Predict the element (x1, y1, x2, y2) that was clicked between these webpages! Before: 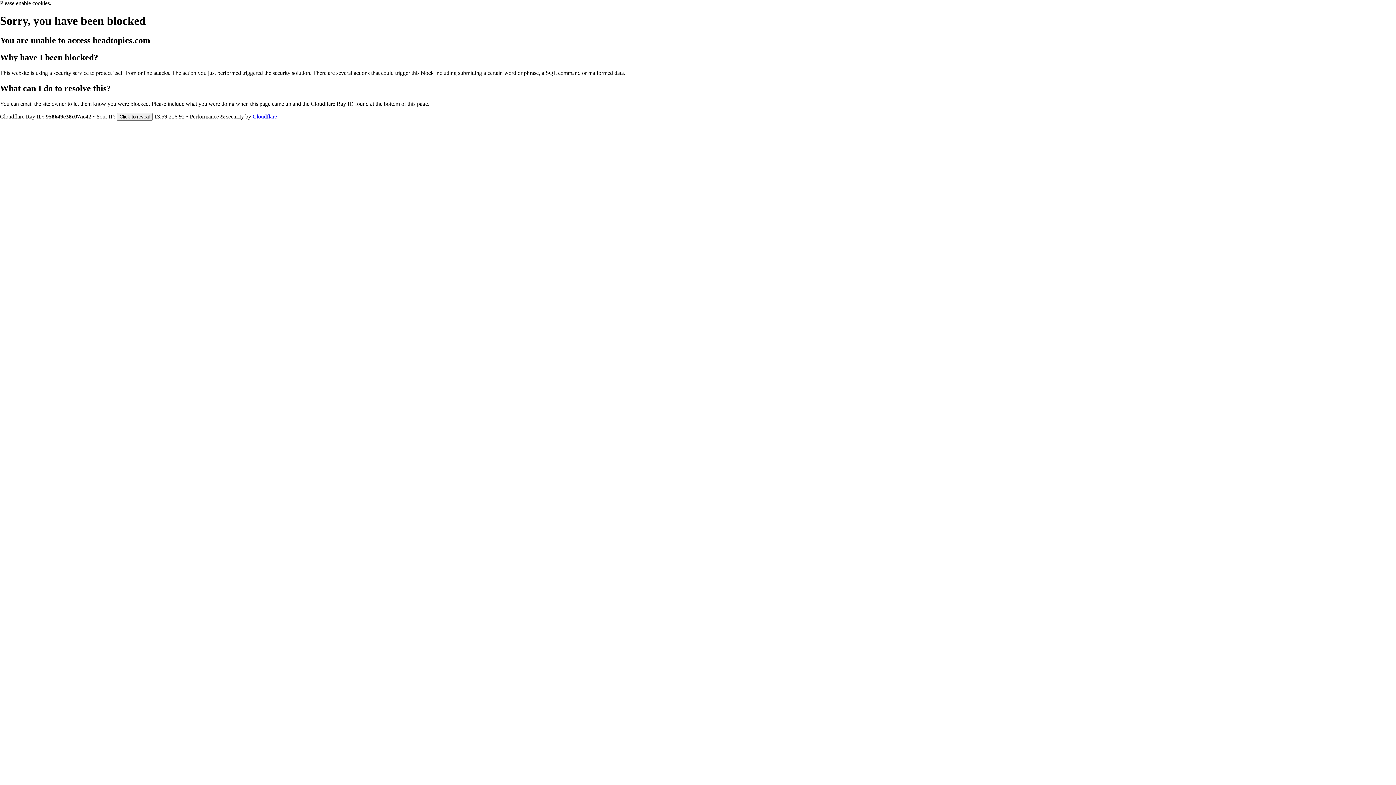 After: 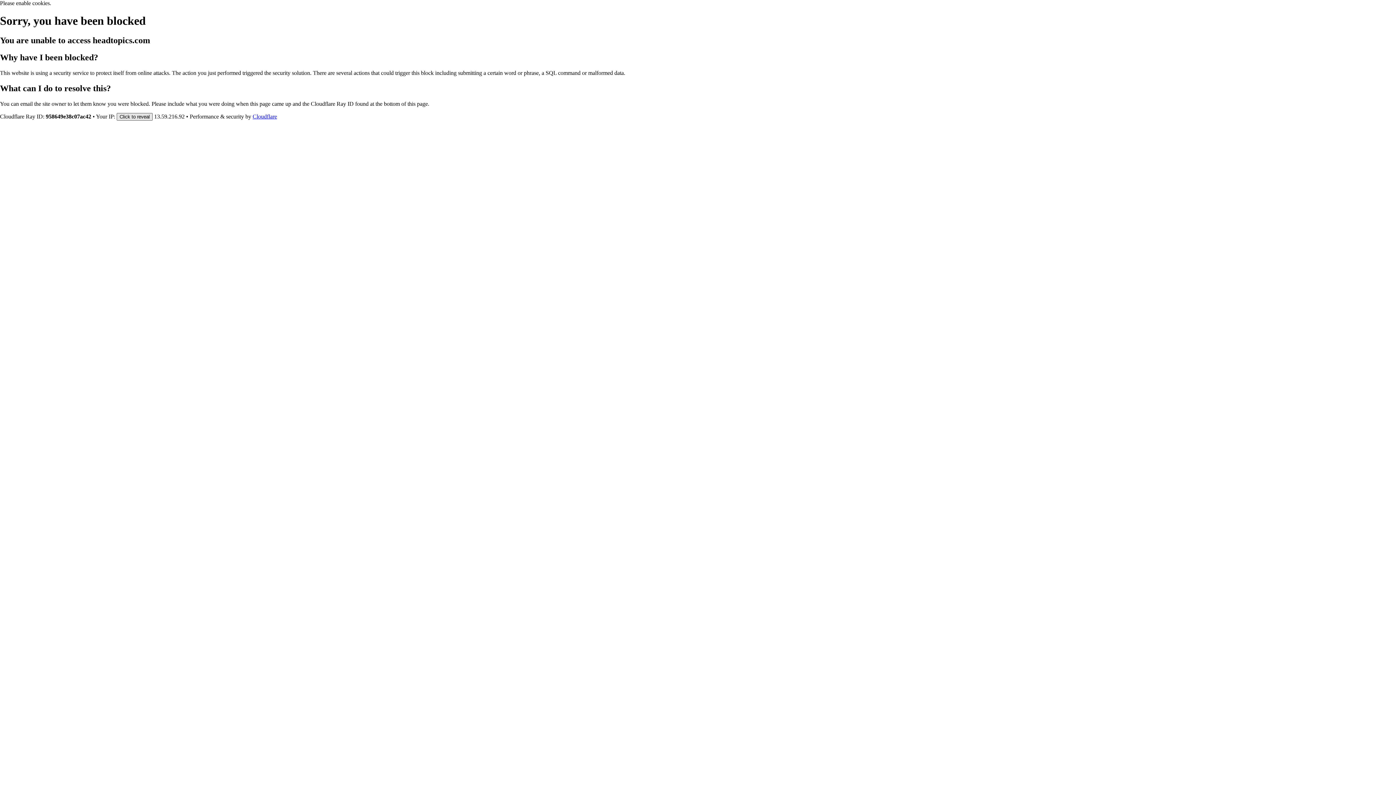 Action: bbox: (116, 112, 152, 120) label: Click to reveal